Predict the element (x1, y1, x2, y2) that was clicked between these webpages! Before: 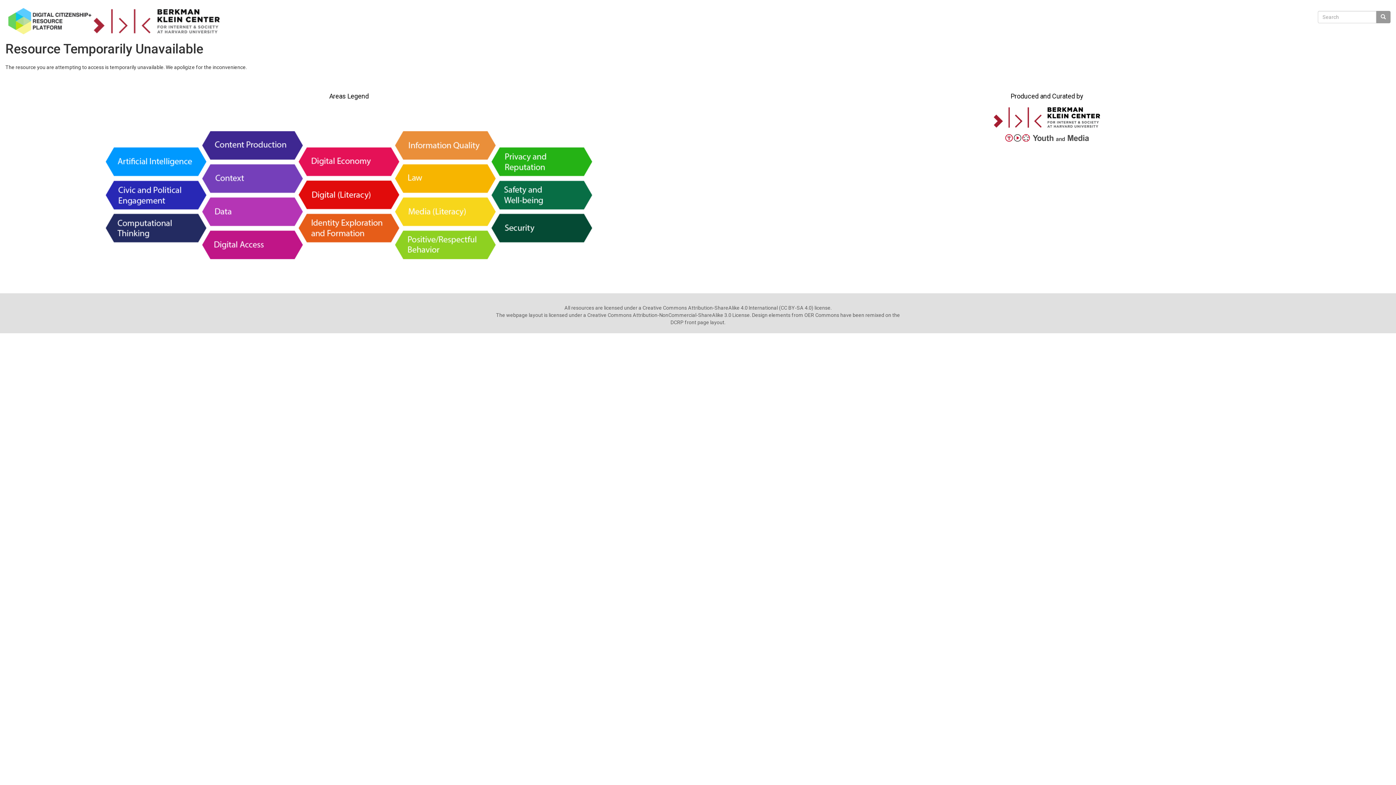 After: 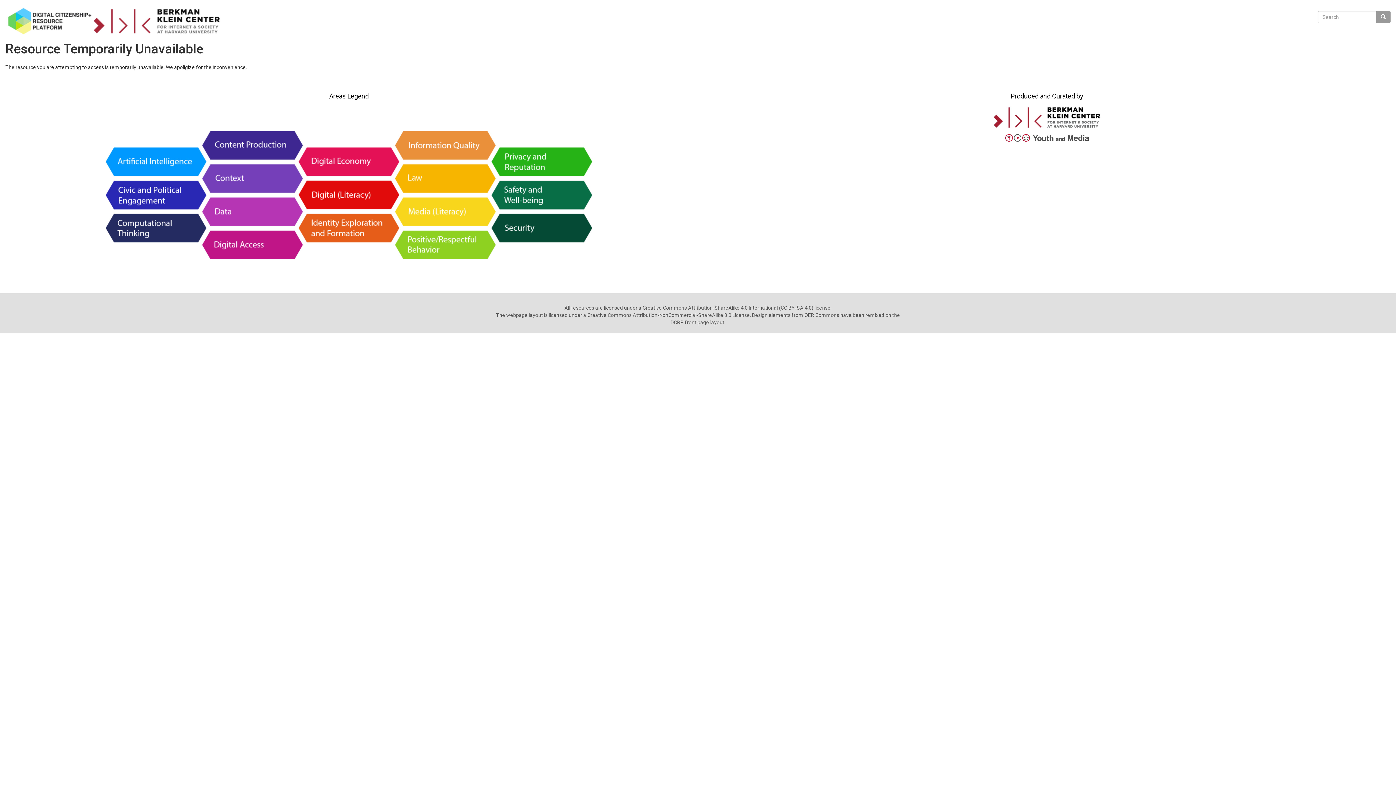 Action: bbox: (101, 191, 597, 198)